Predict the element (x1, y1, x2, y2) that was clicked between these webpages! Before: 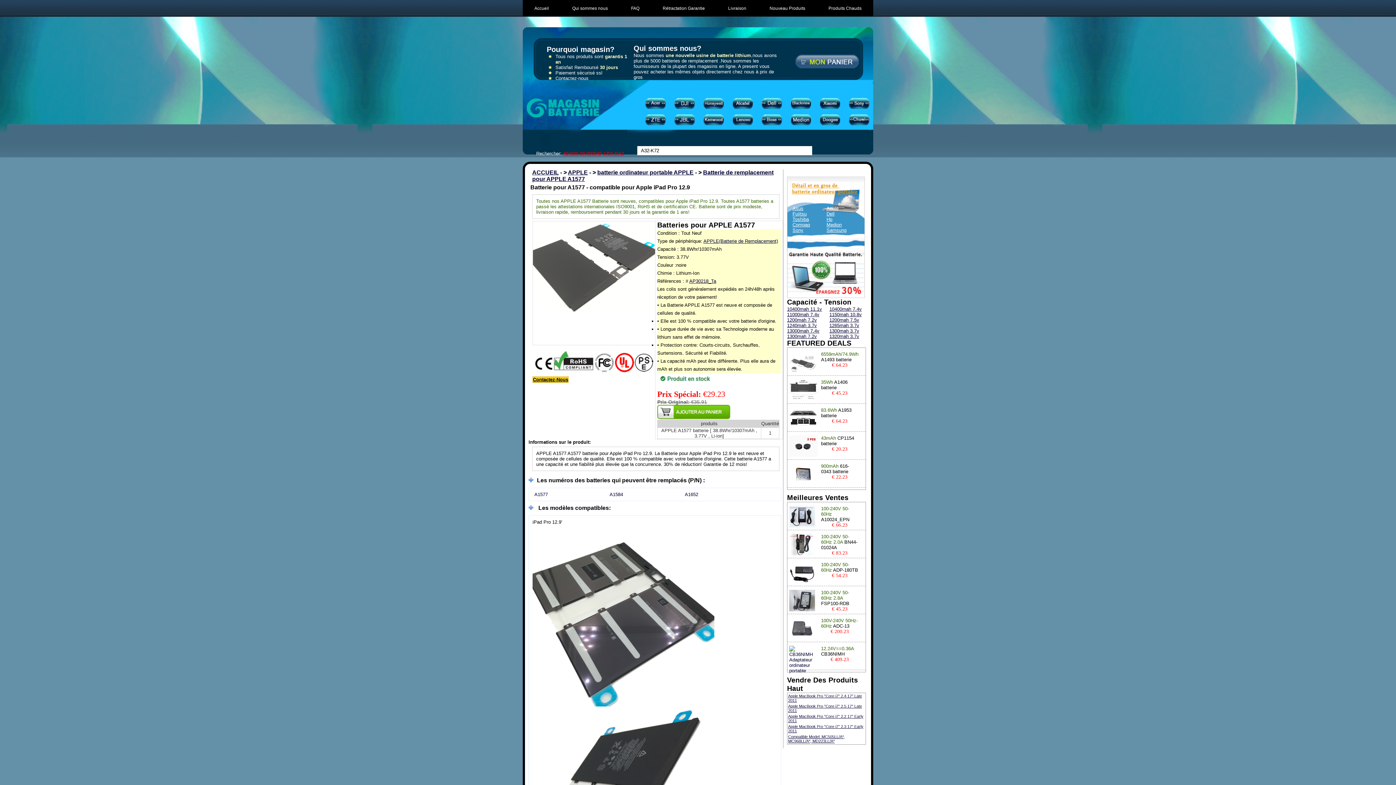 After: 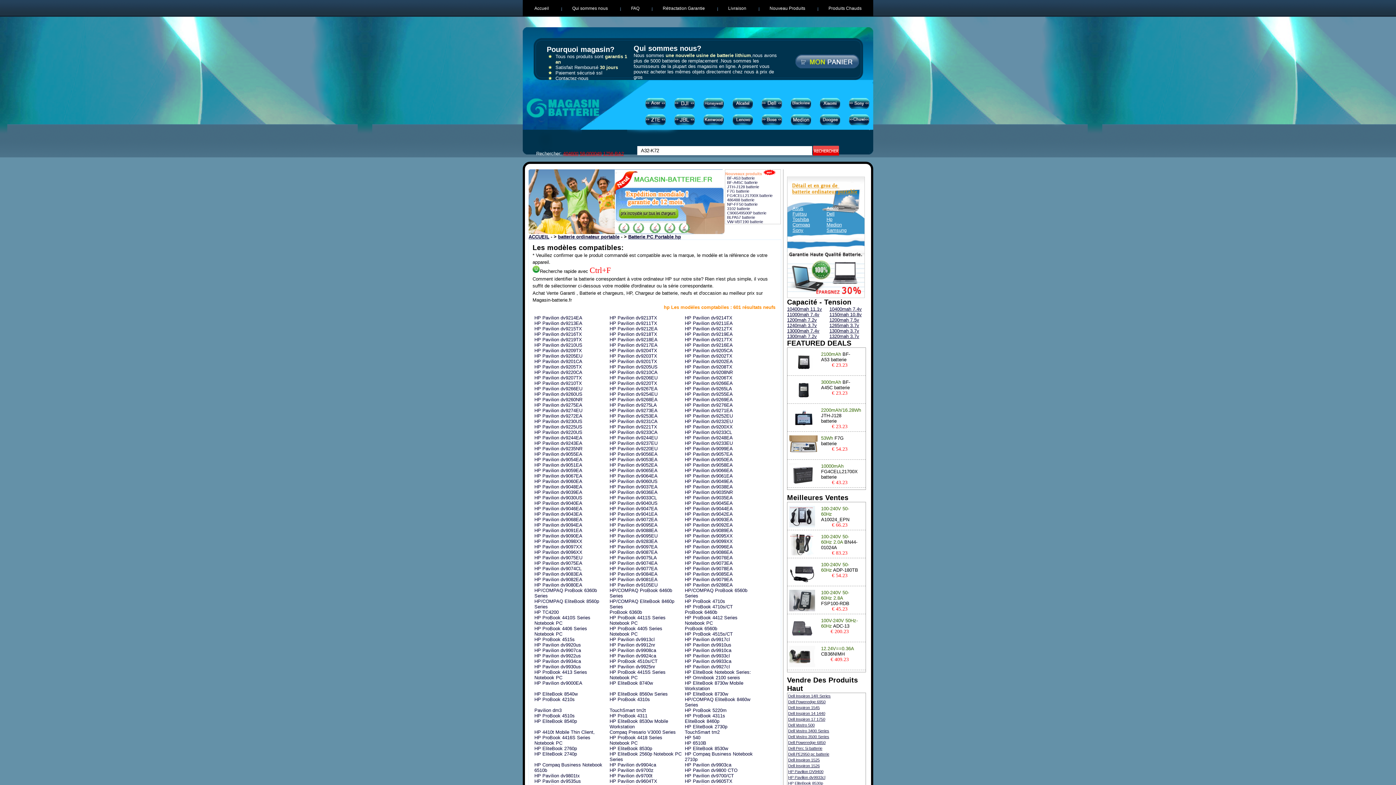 Action: label: Hp bbox: (826, 216, 832, 222)